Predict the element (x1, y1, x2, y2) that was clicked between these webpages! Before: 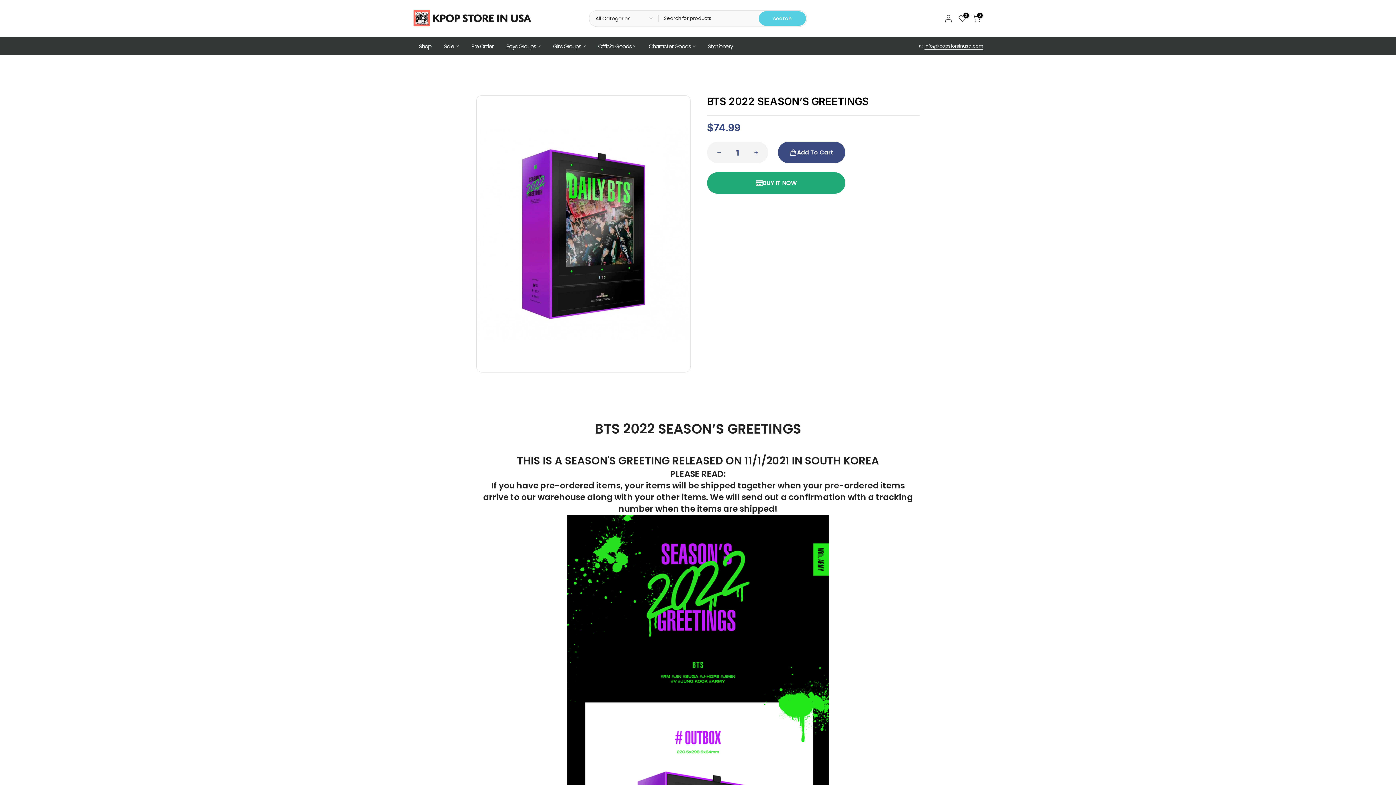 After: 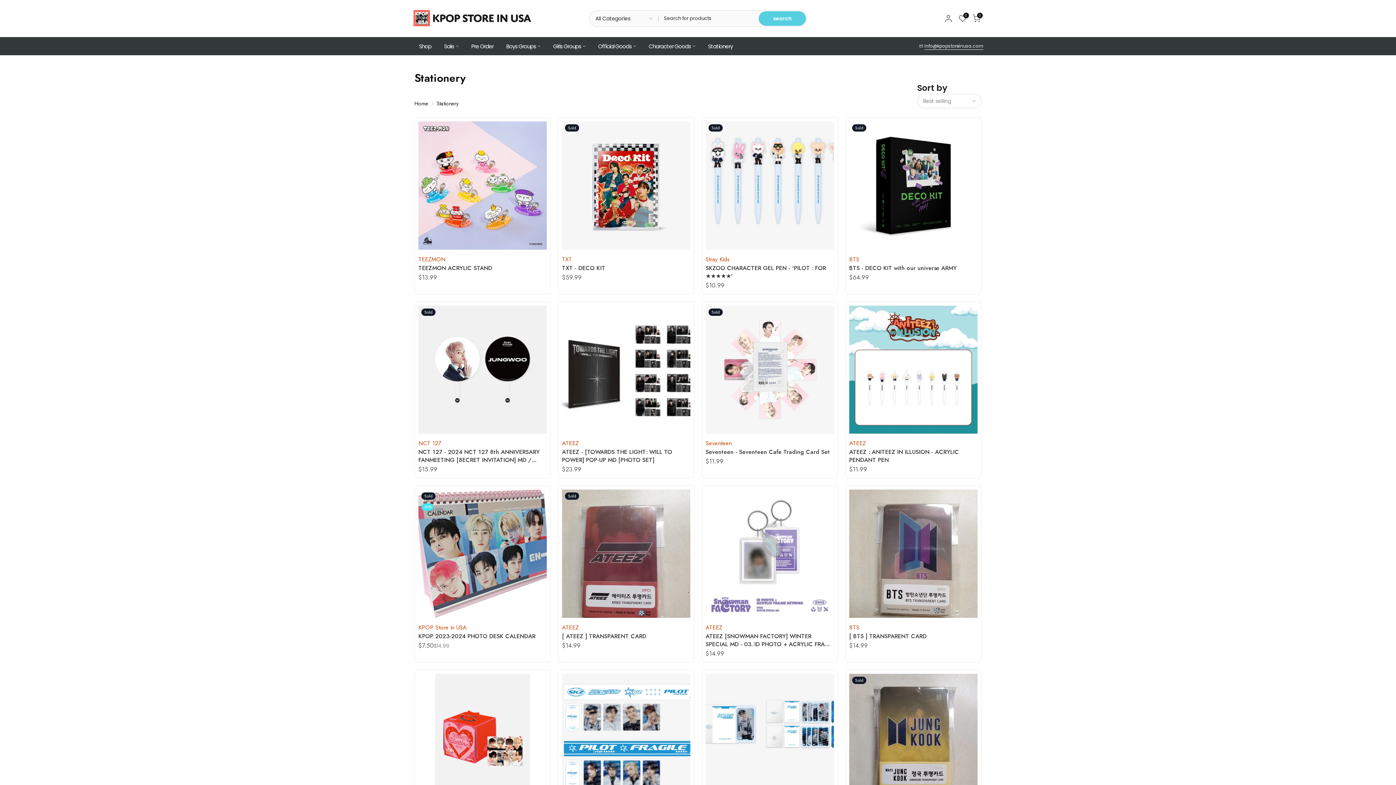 Action: bbox: (701, 41, 739, 50) label: Stationery